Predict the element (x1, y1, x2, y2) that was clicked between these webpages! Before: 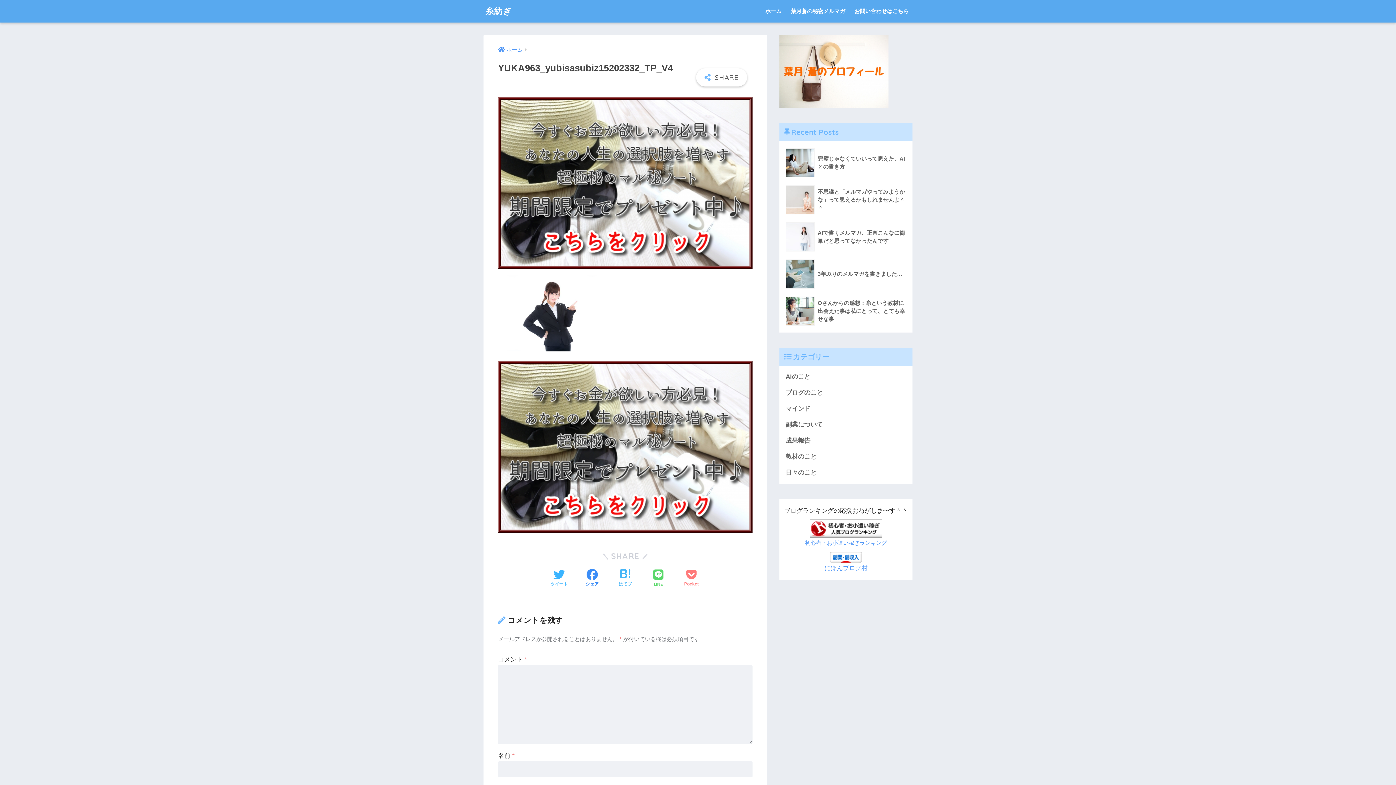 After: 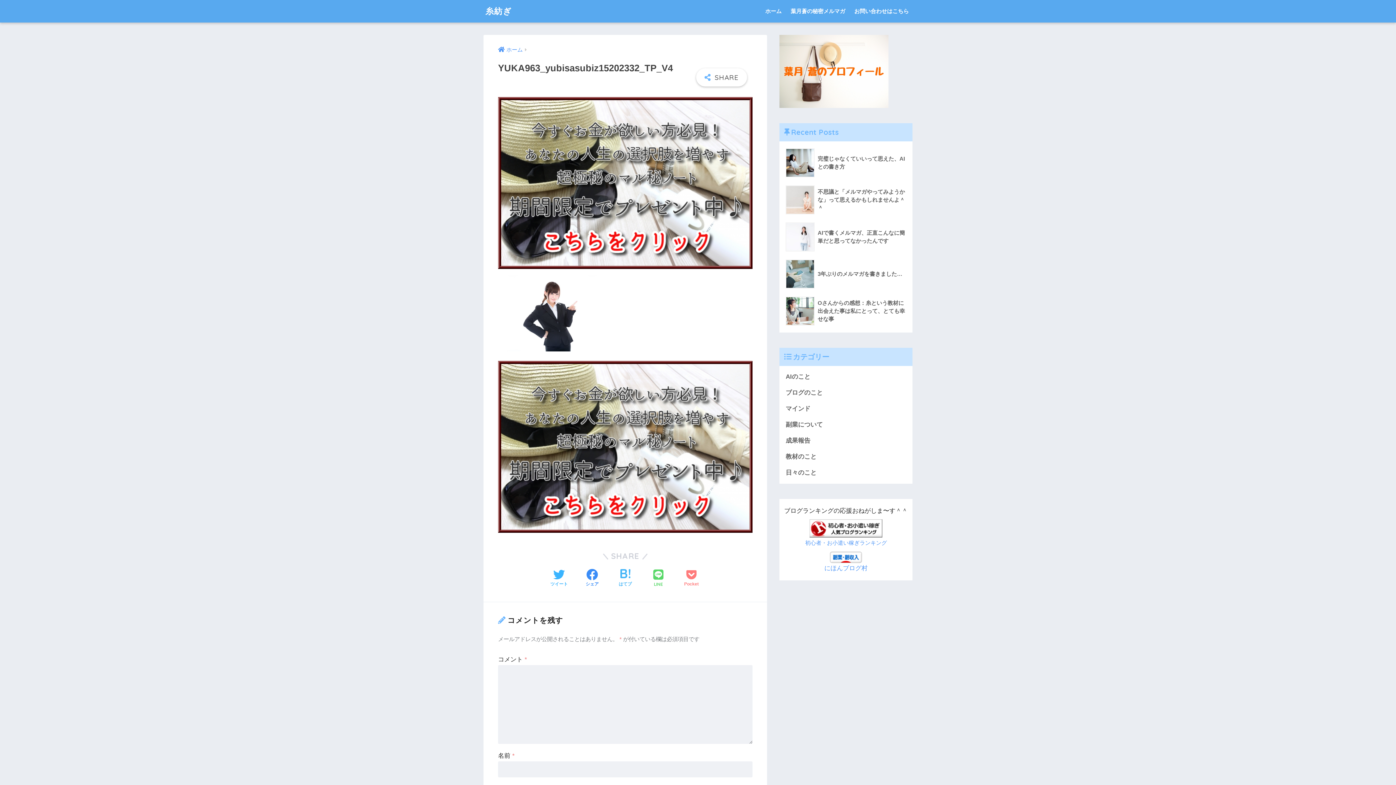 Action: bbox: (830, 553, 862, 560)